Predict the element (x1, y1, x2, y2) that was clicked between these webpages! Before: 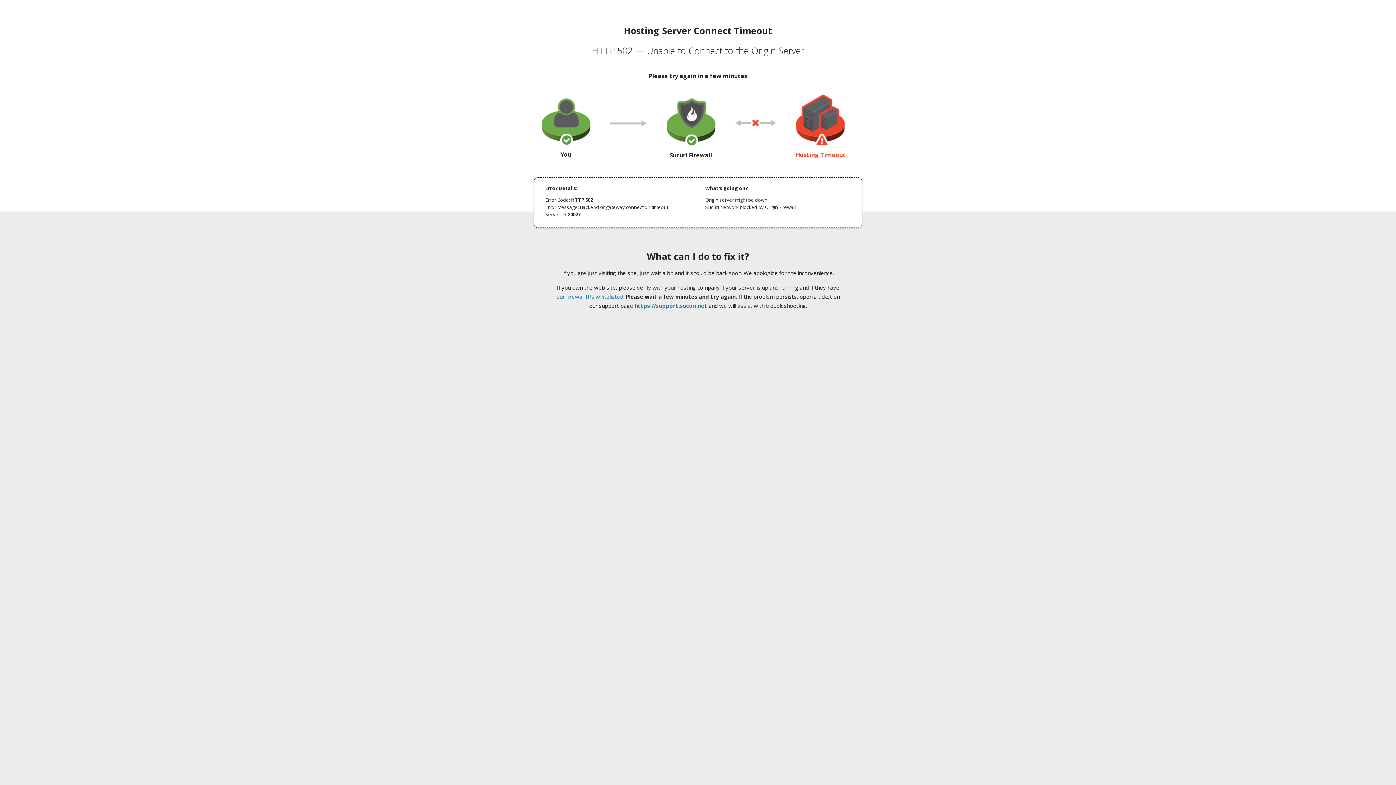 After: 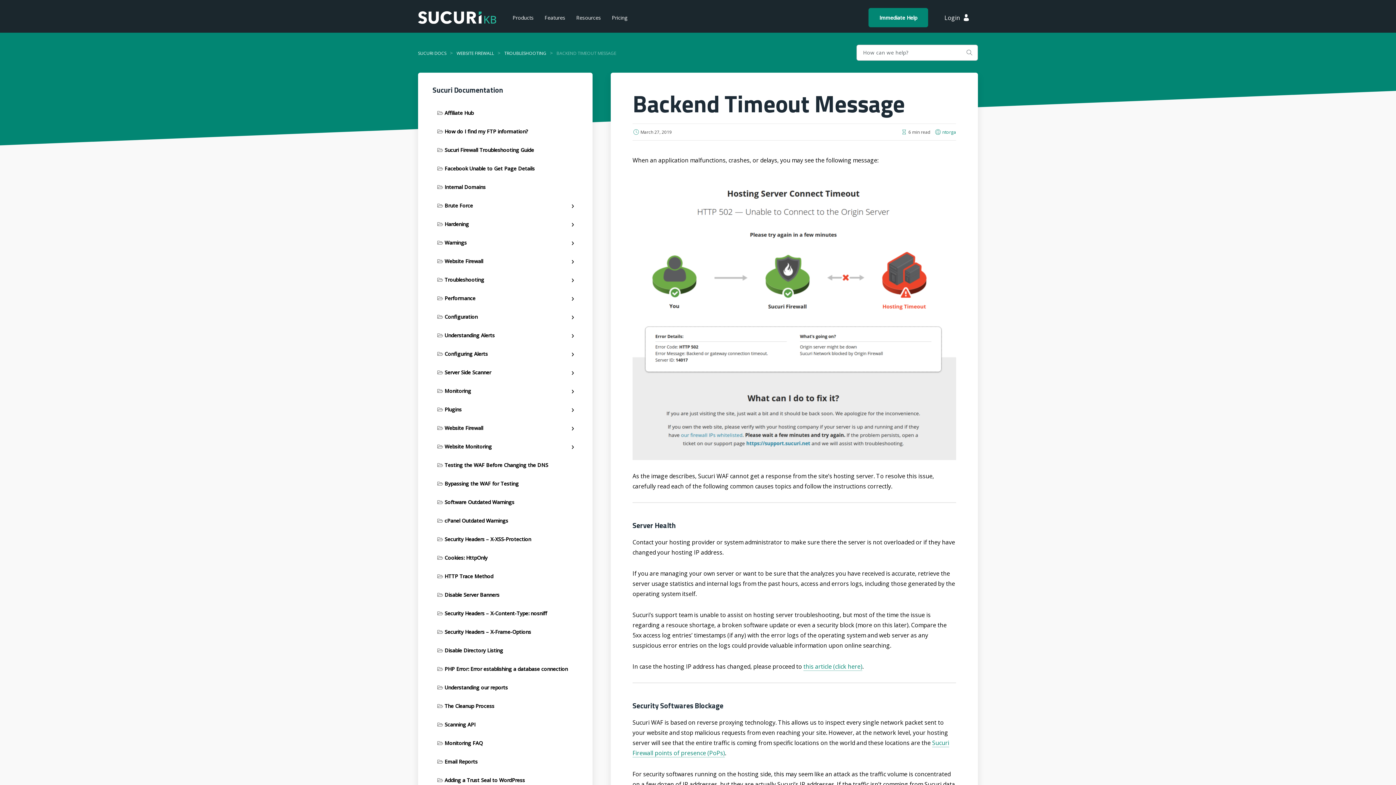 Action: bbox: (556, 293, 623, 300) label: our firewall IPs whitelisted